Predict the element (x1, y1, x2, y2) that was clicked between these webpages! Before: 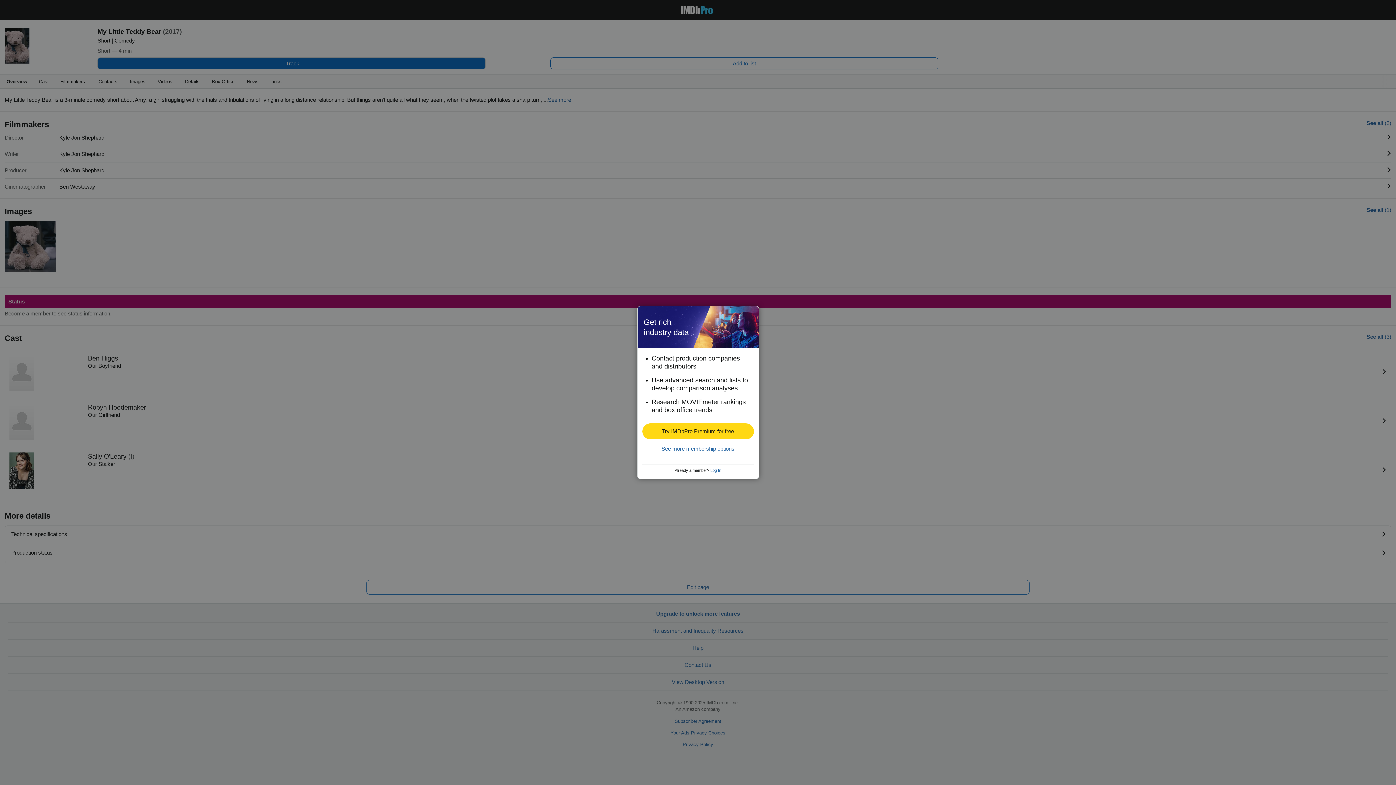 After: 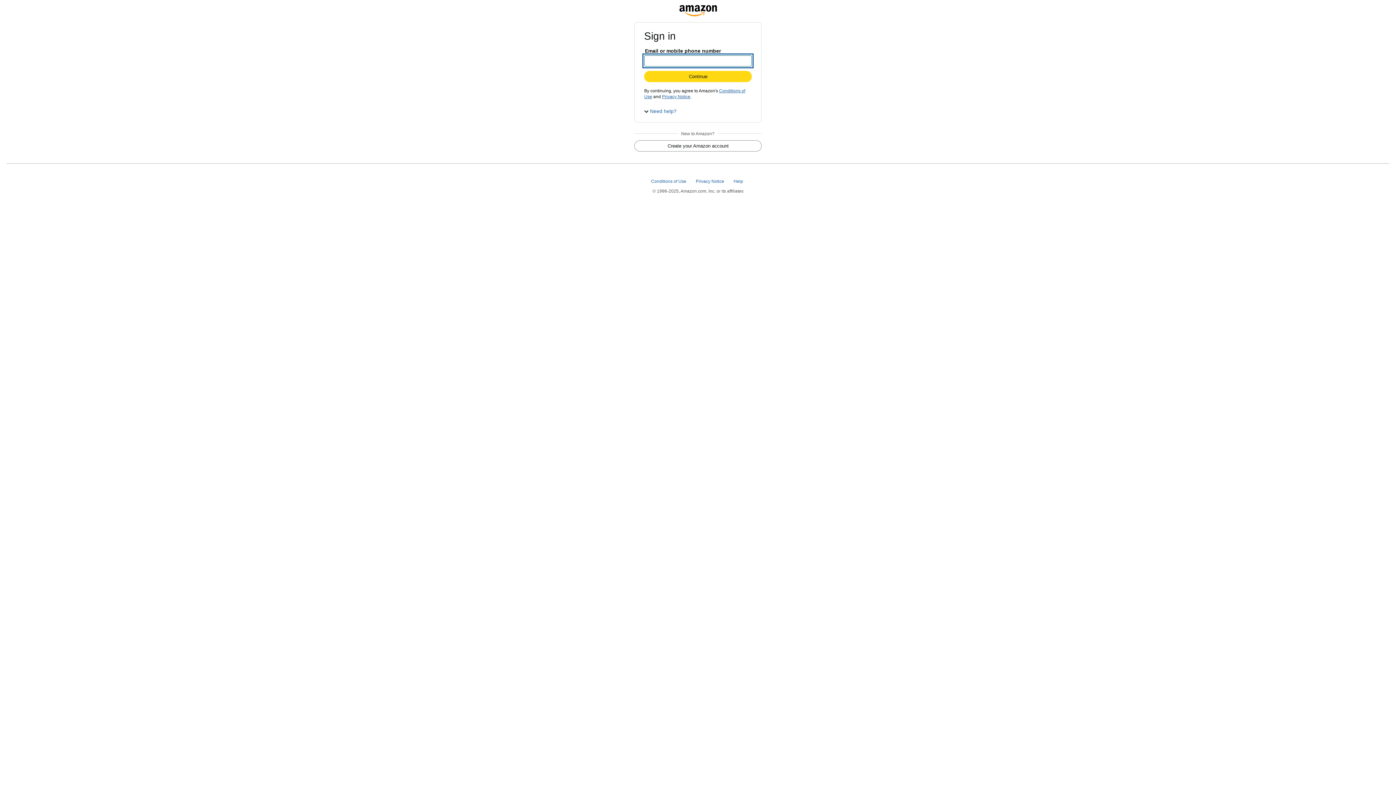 Action: label: Try IMDbPro Premium for free bbox: (642, 424, 753, 439)